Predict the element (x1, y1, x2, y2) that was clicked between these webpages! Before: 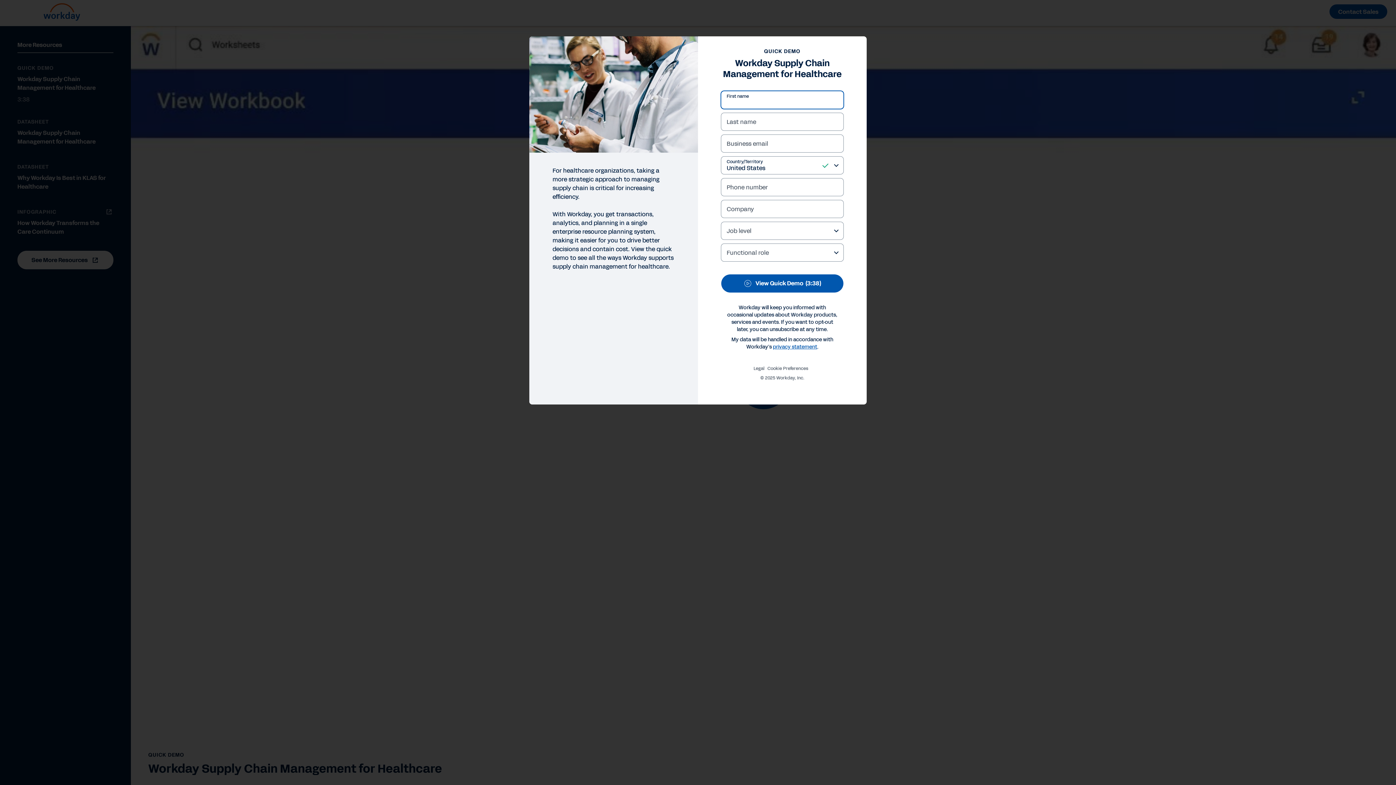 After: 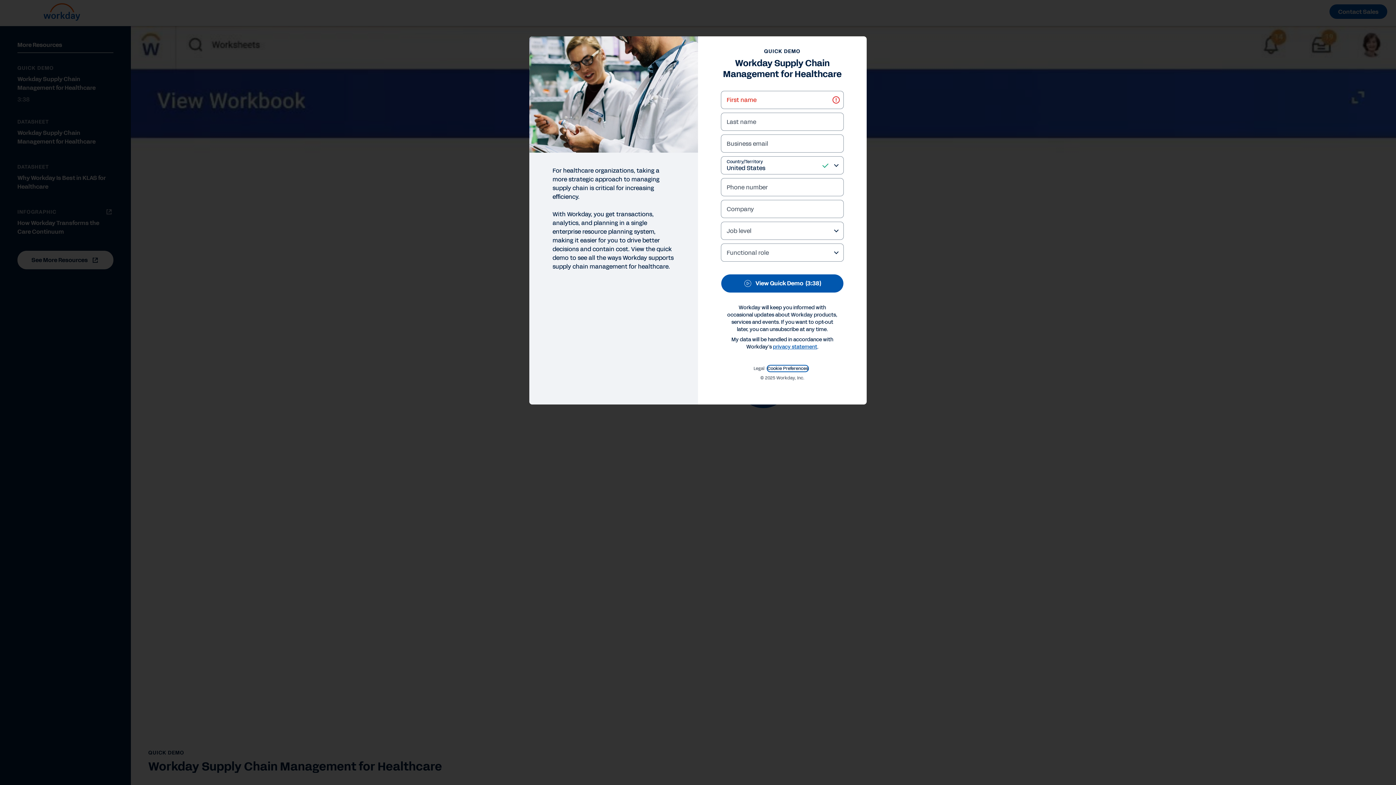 Action: bbox: (767, 109, 808, 114) label: Cookie Preferences